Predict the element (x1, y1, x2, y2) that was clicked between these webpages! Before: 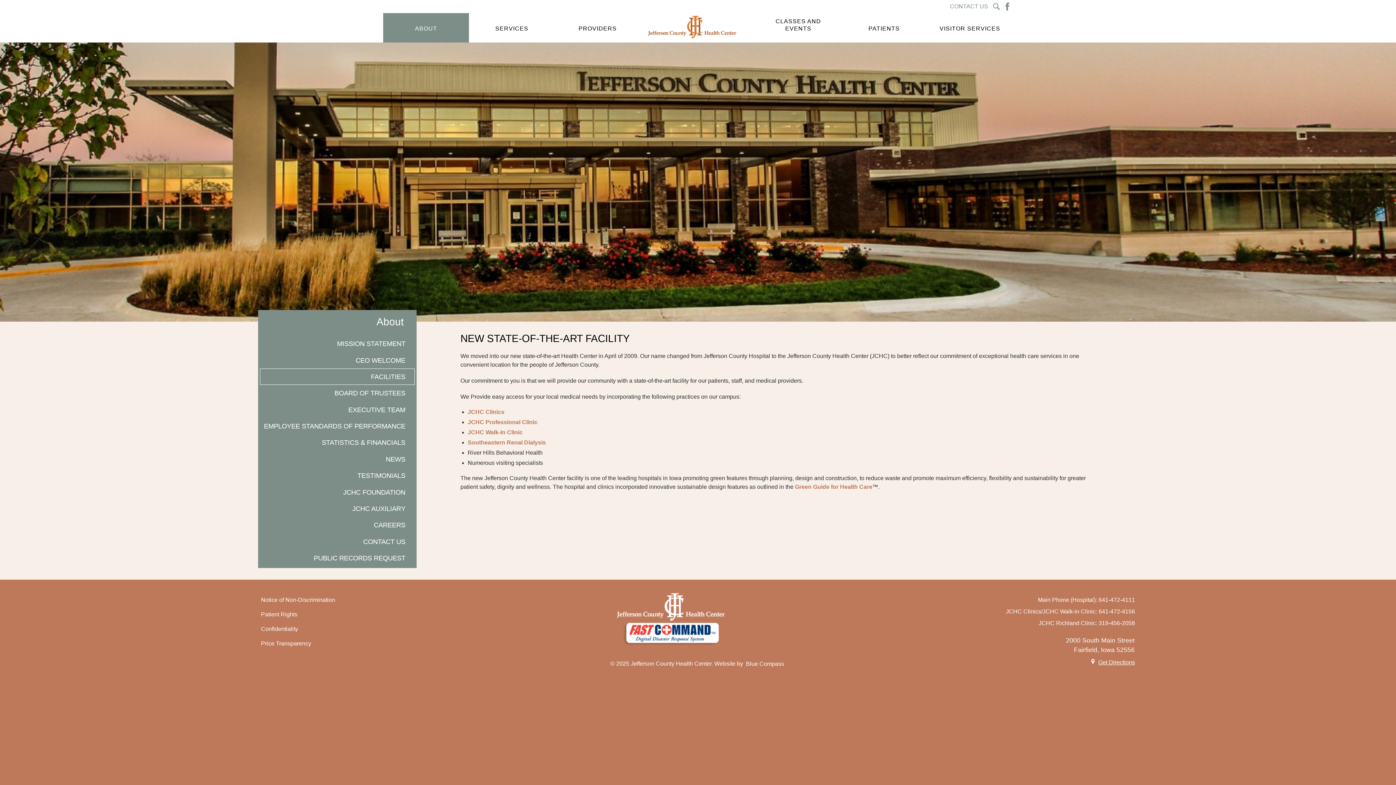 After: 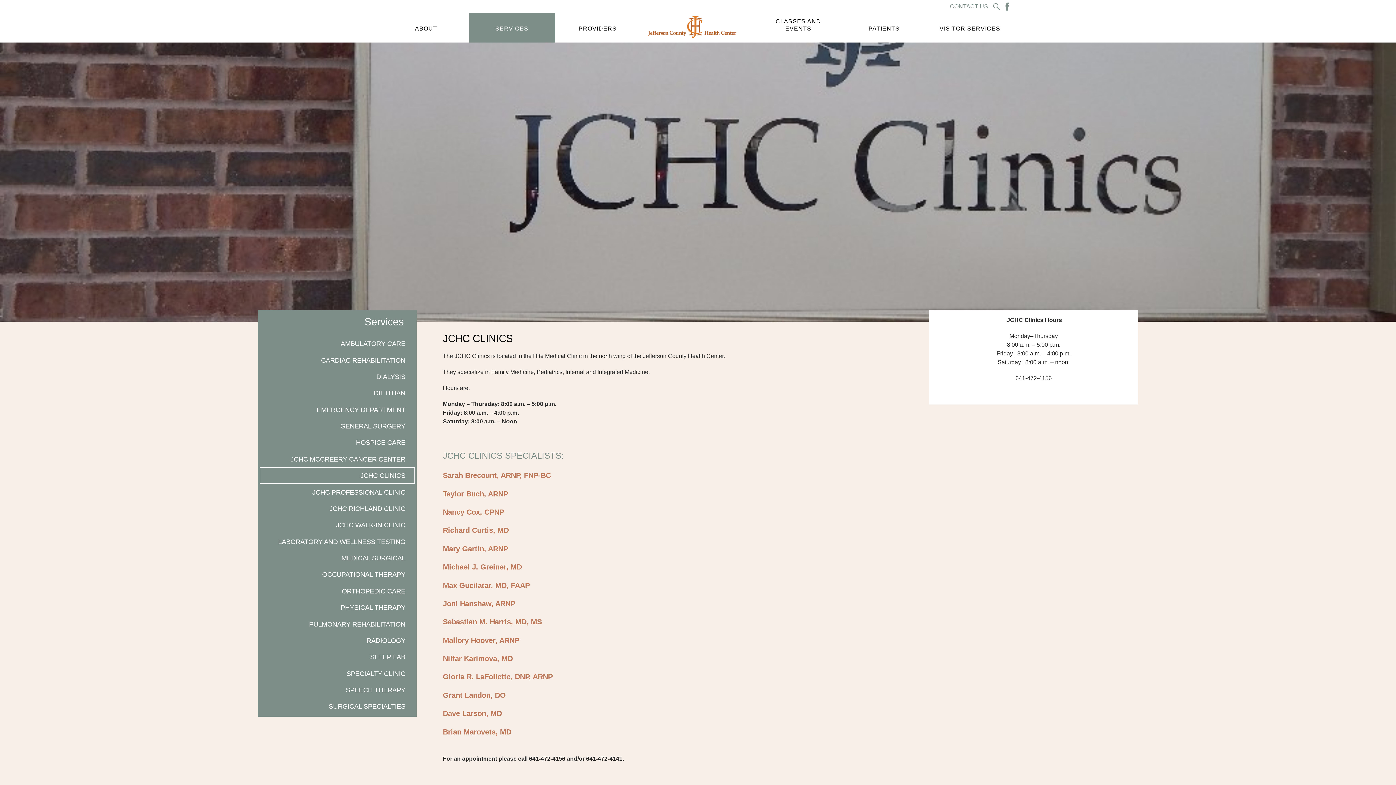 Action: bbox: (467, 409, 504, 415) label: JCHC Clinics